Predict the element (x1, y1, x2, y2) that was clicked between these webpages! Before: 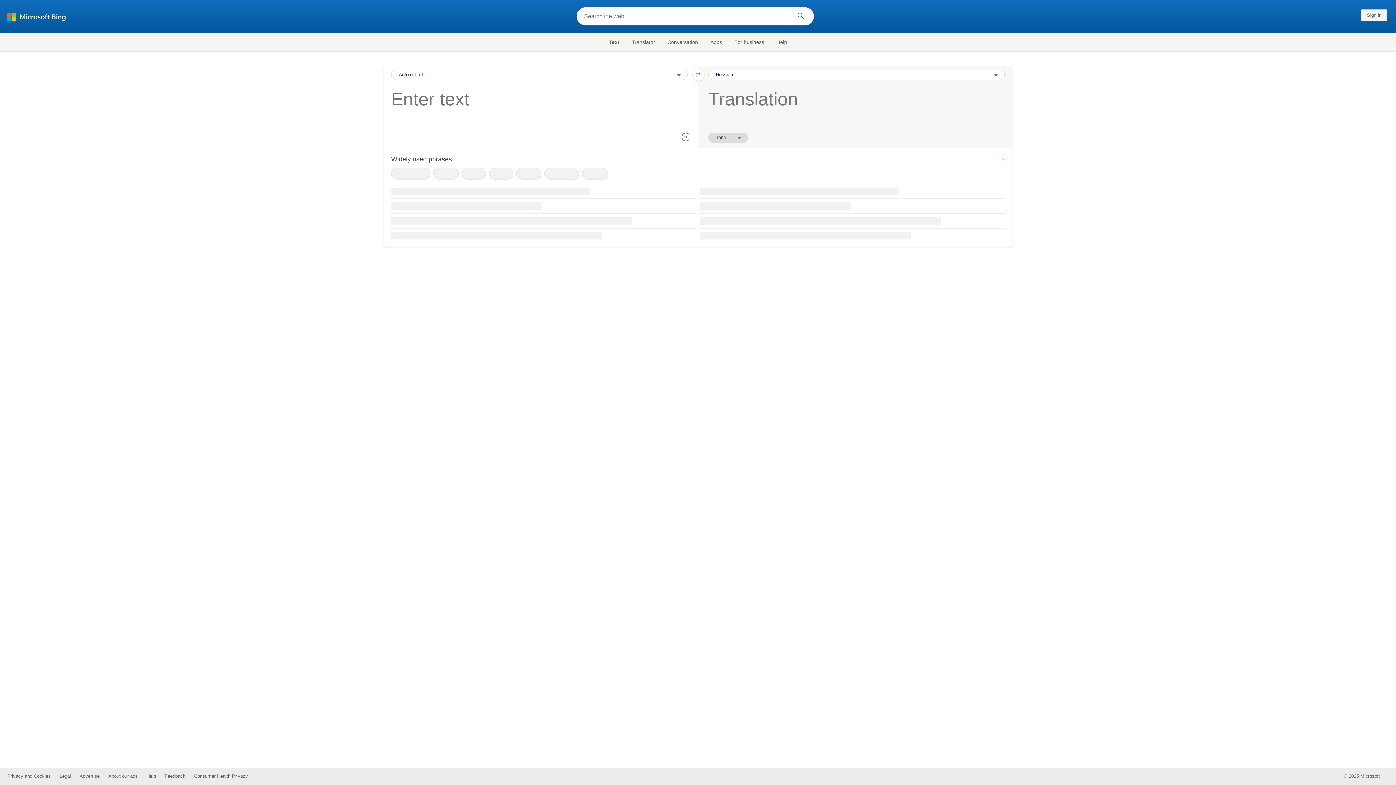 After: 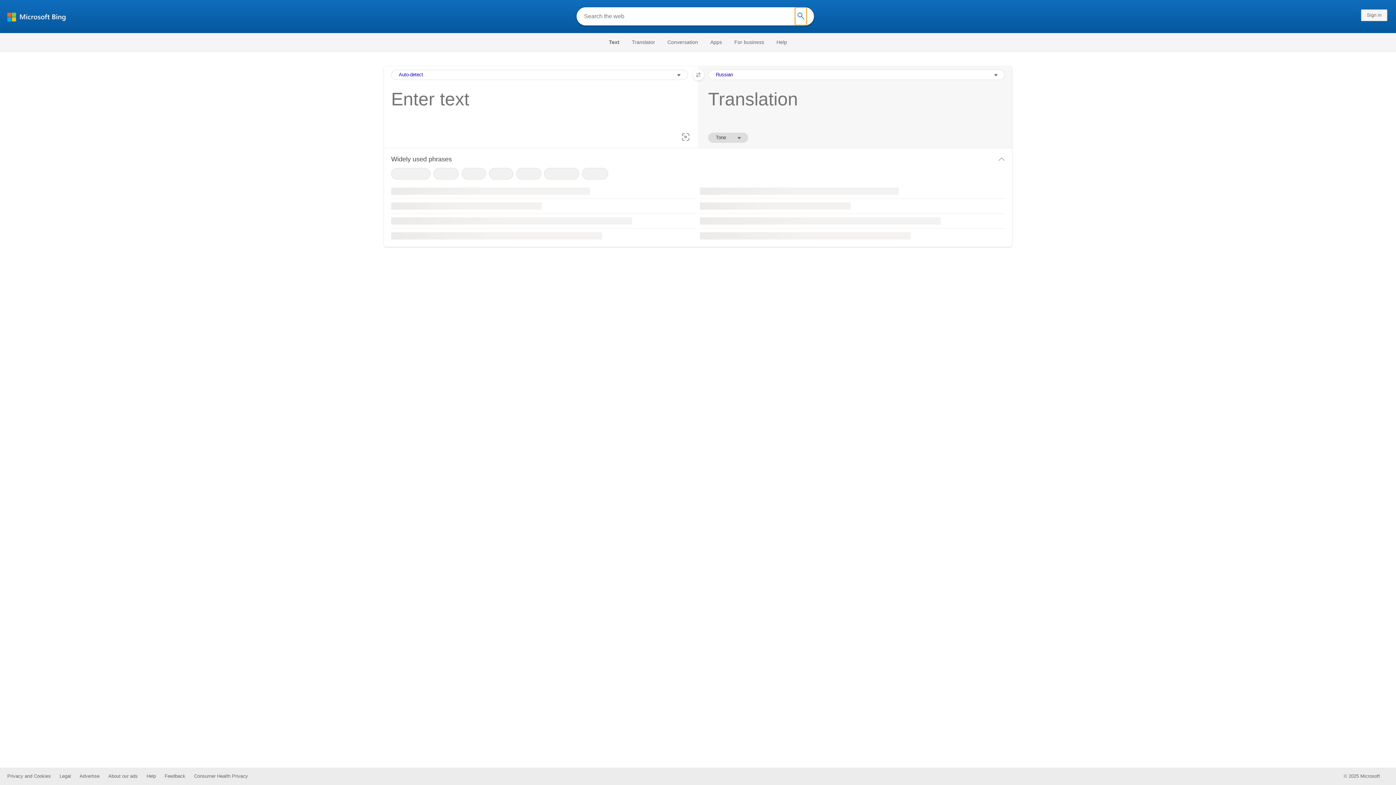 Action: bbox: (795, 7, 806, 25)